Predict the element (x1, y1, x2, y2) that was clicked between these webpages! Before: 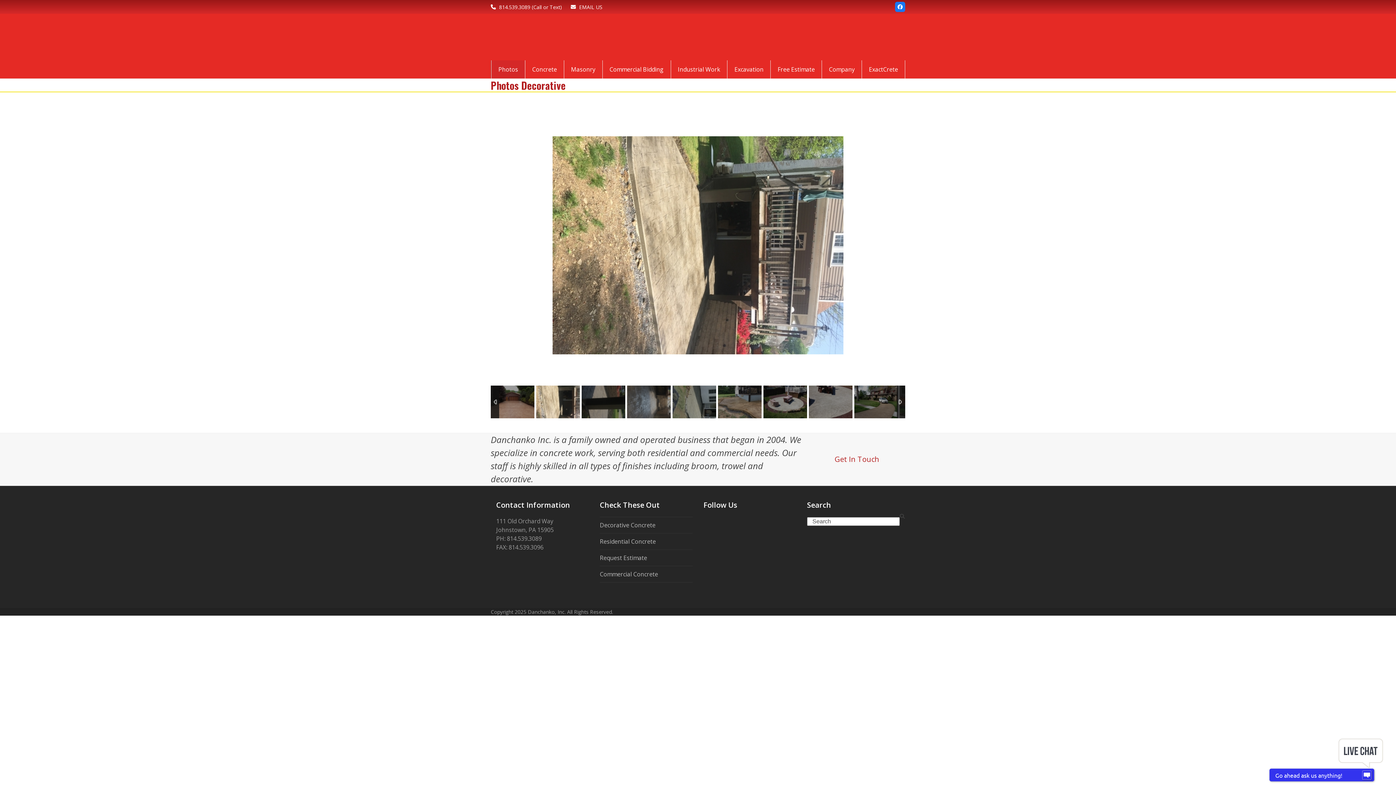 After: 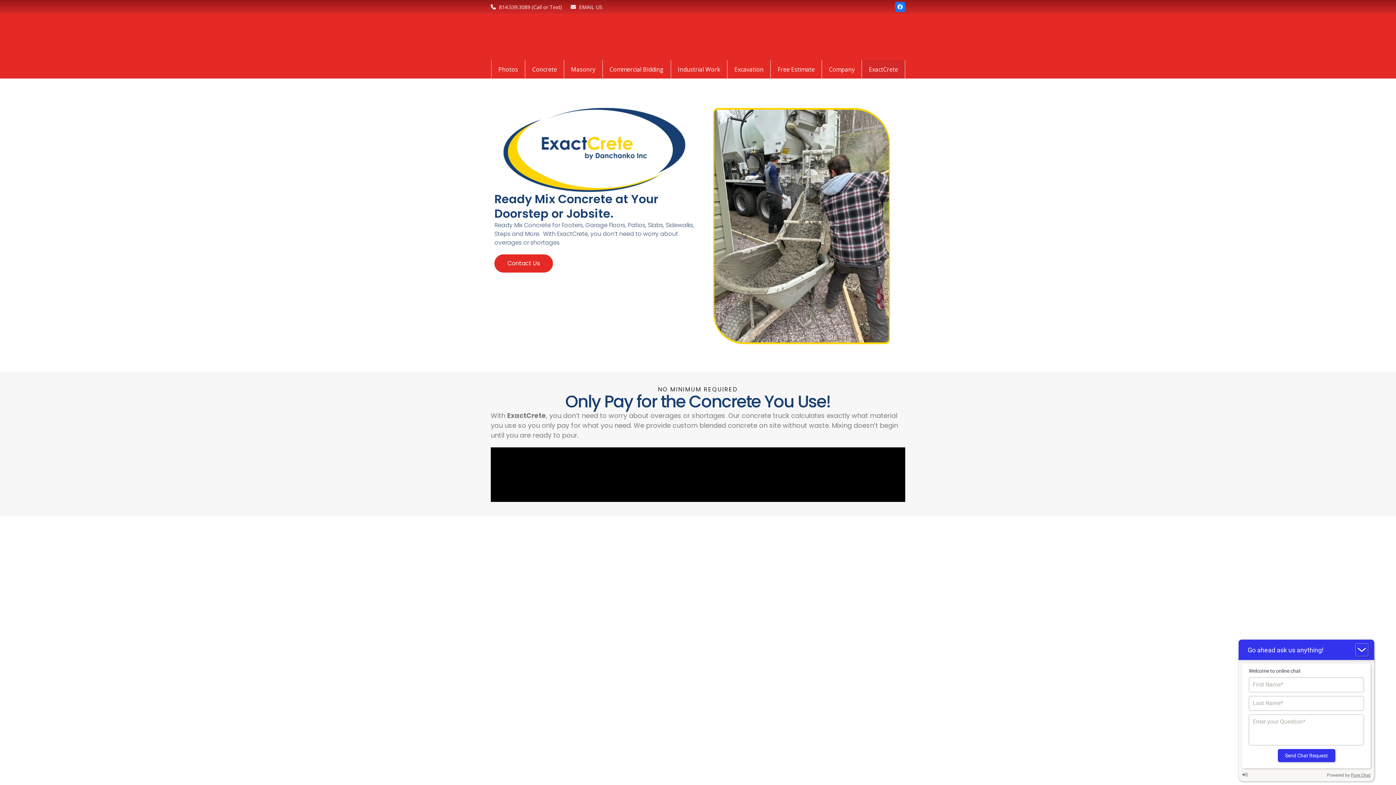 Action: label: ExactCrete bbox: (862, 60, 905, 78)